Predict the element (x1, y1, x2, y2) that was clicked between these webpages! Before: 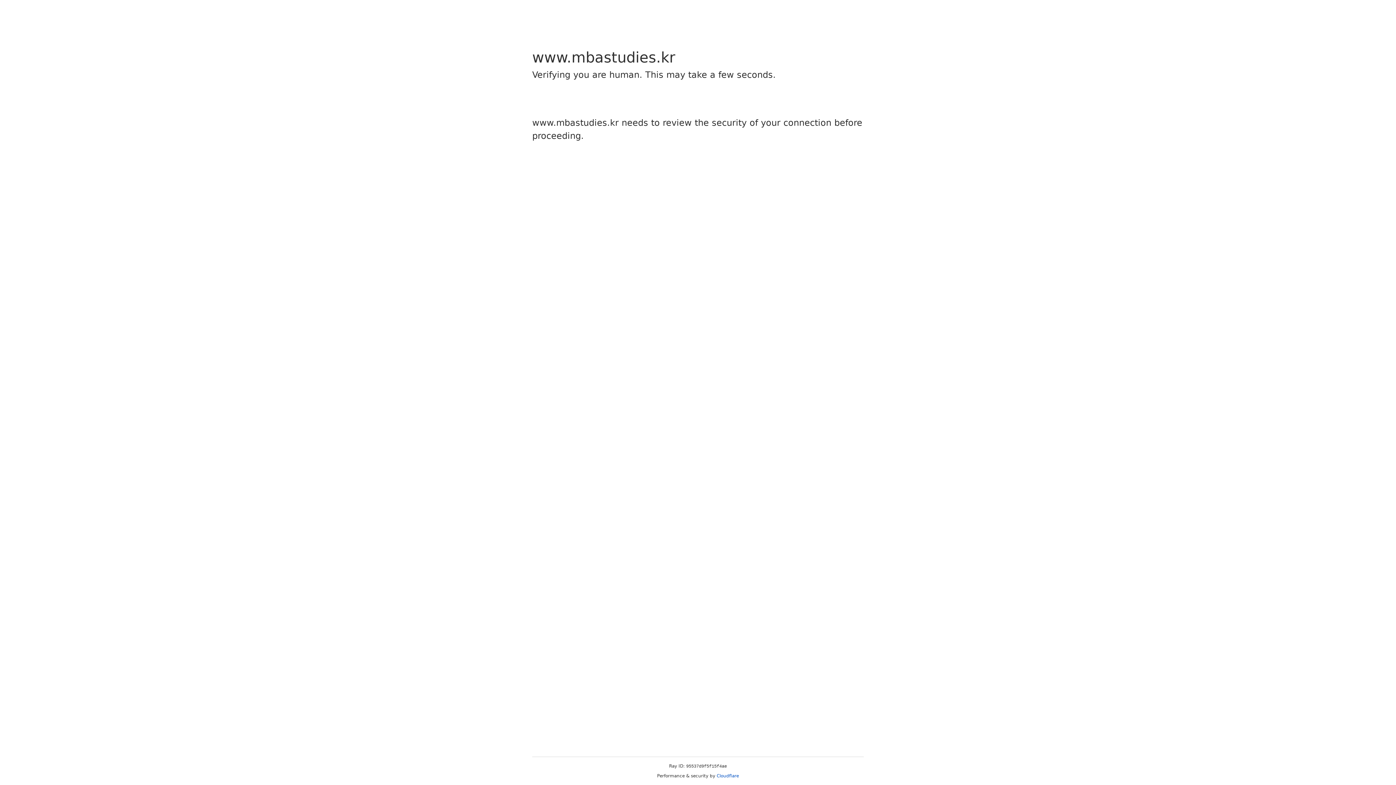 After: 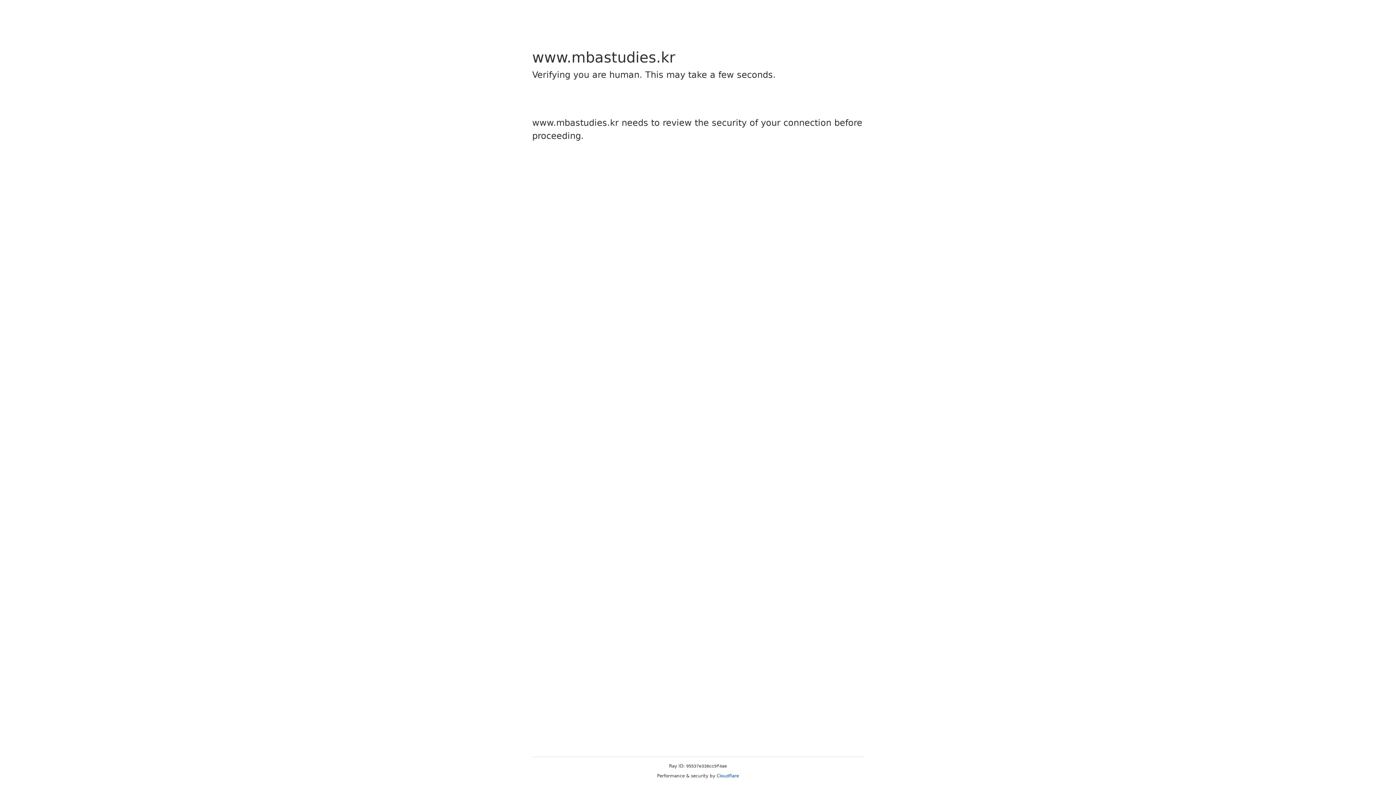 Action: label: Cloudflare bbox: (716, 773, 739, 778)